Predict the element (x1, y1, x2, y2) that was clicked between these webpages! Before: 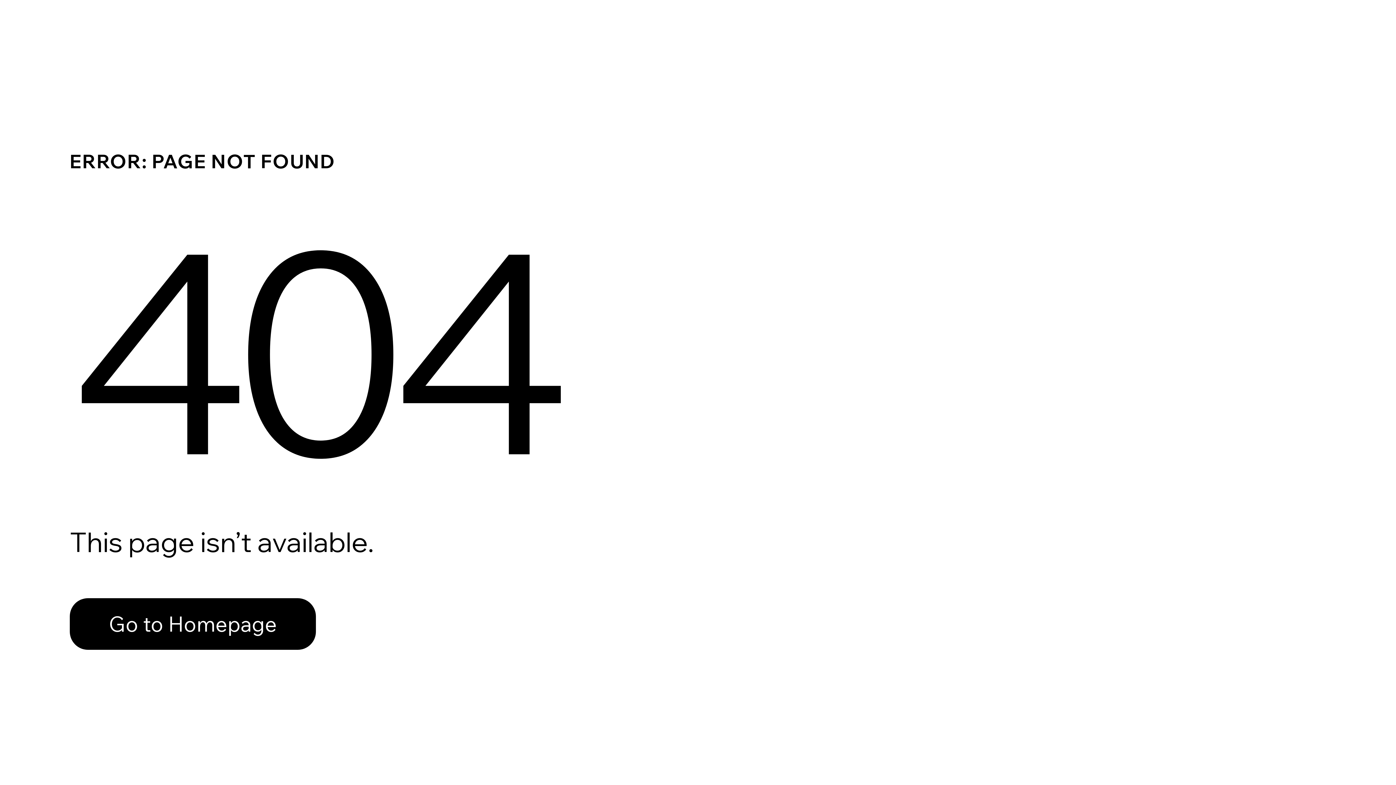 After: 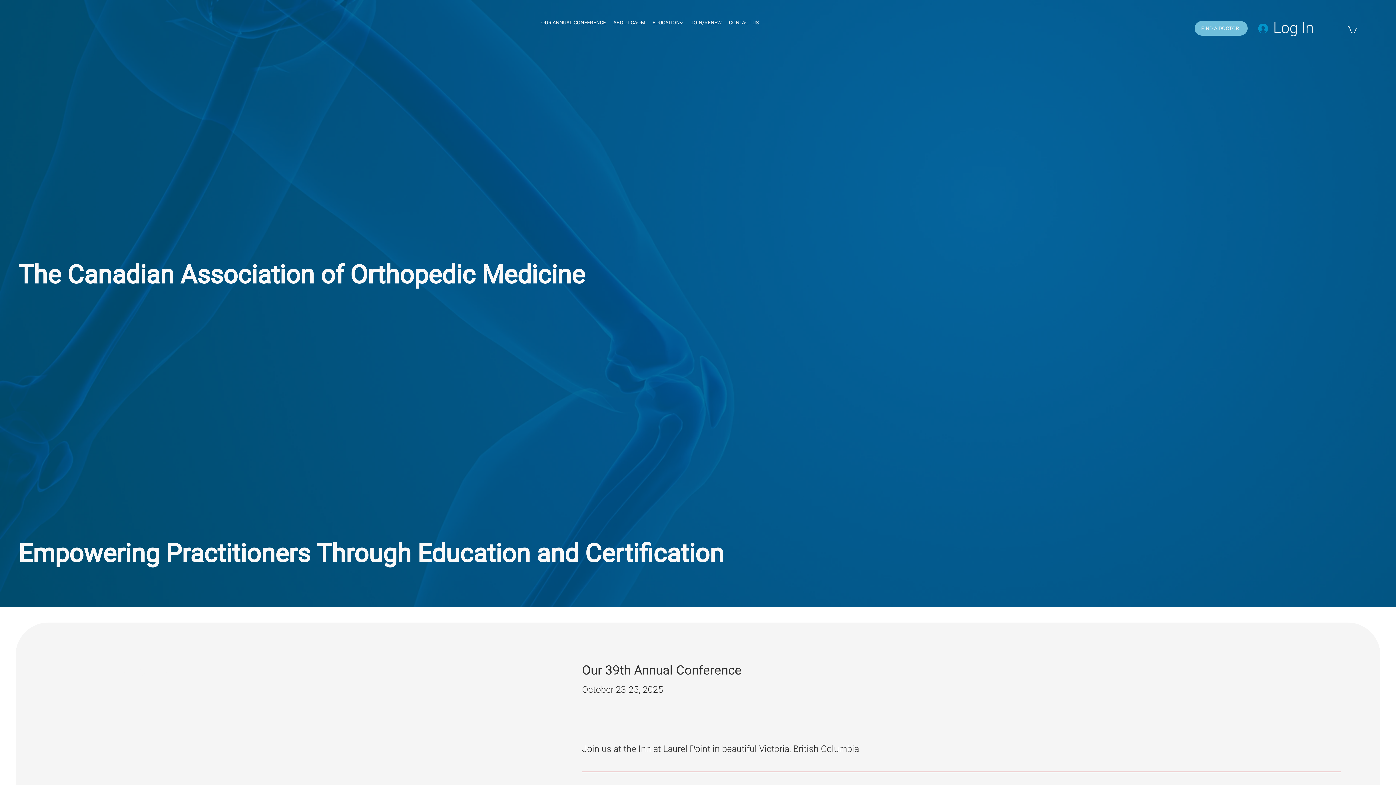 Action: label: Go to Homepage bbox: (69, 582, 768, 659)